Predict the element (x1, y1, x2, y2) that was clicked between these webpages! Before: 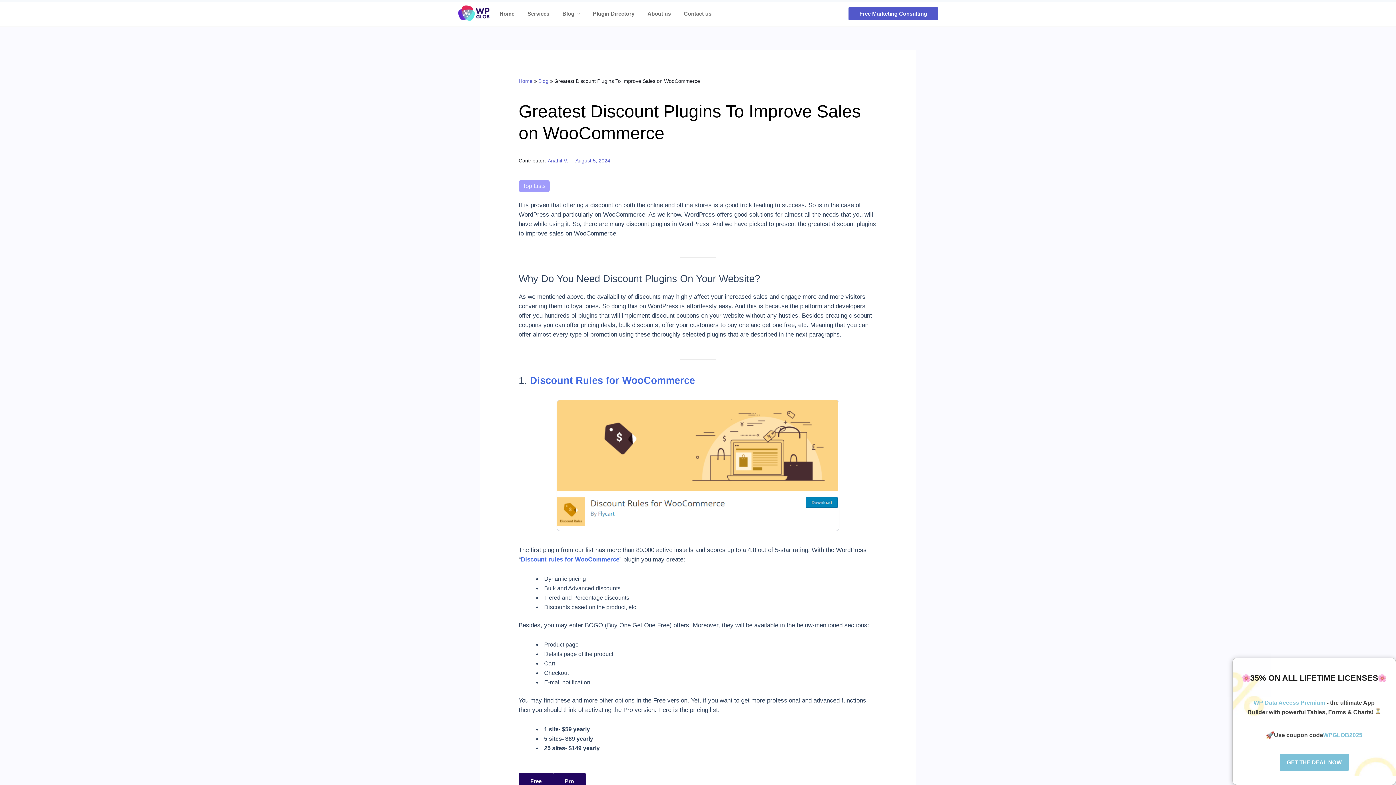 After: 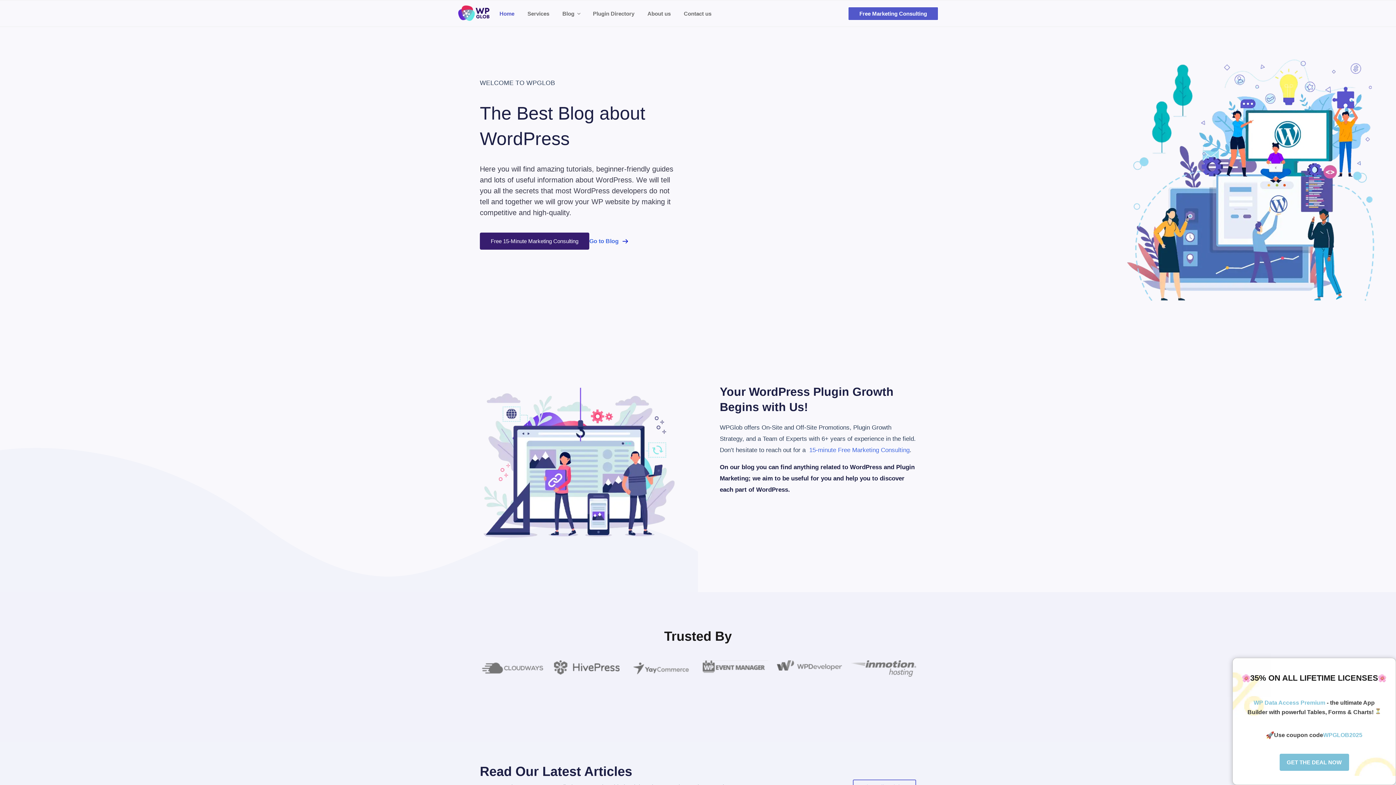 Action: bbox: (518, 78, 532, 83) label: Home